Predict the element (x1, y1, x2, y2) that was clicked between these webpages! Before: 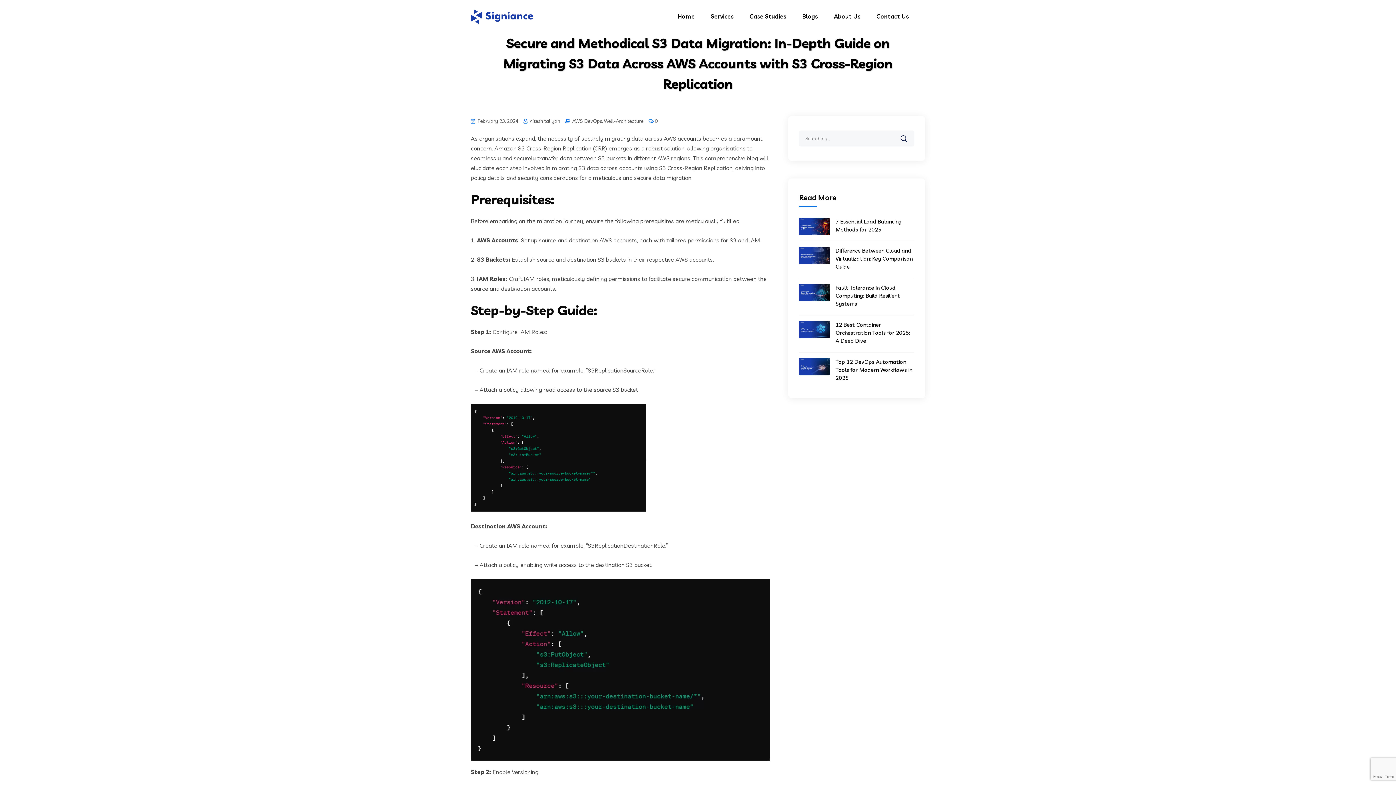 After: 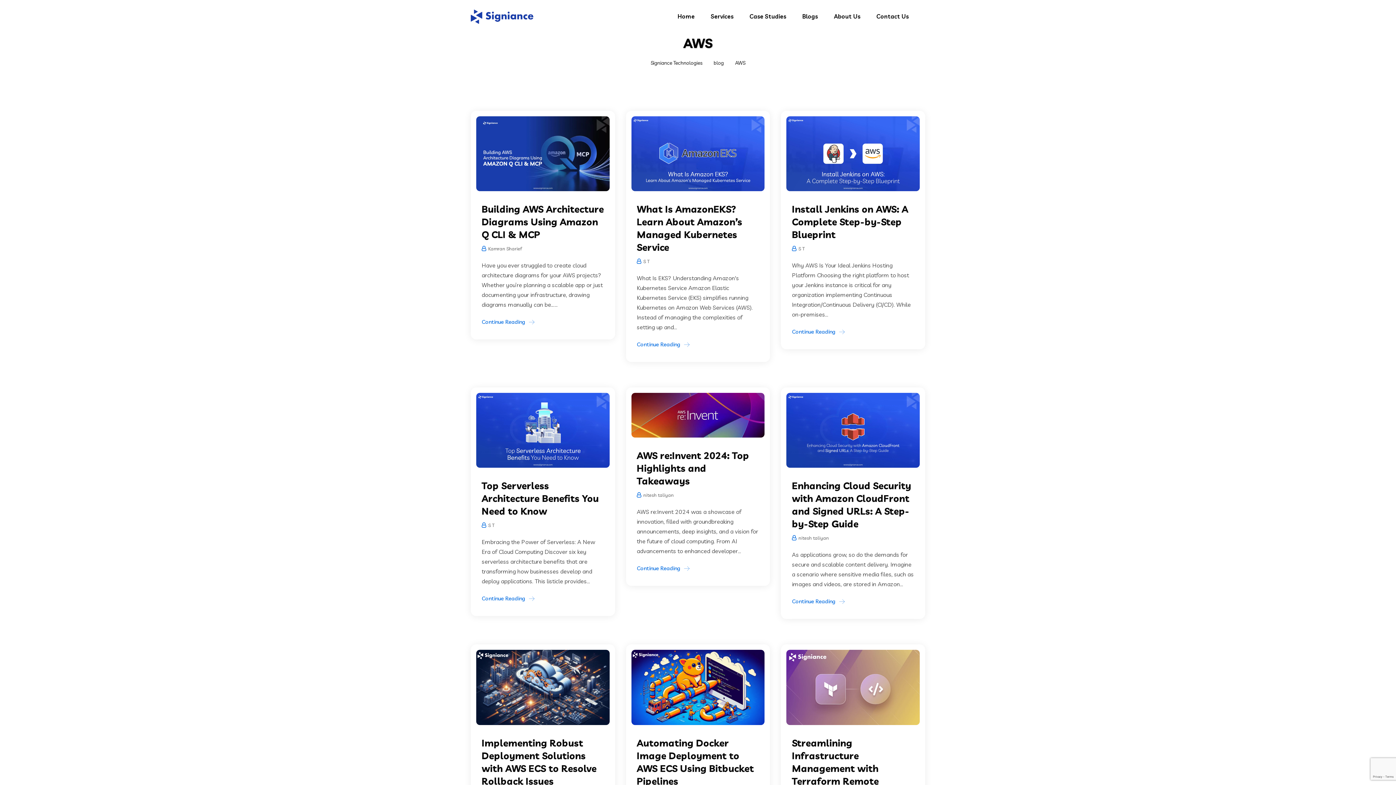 Action: label: AWS bbox: (572, 117, 582, 125)